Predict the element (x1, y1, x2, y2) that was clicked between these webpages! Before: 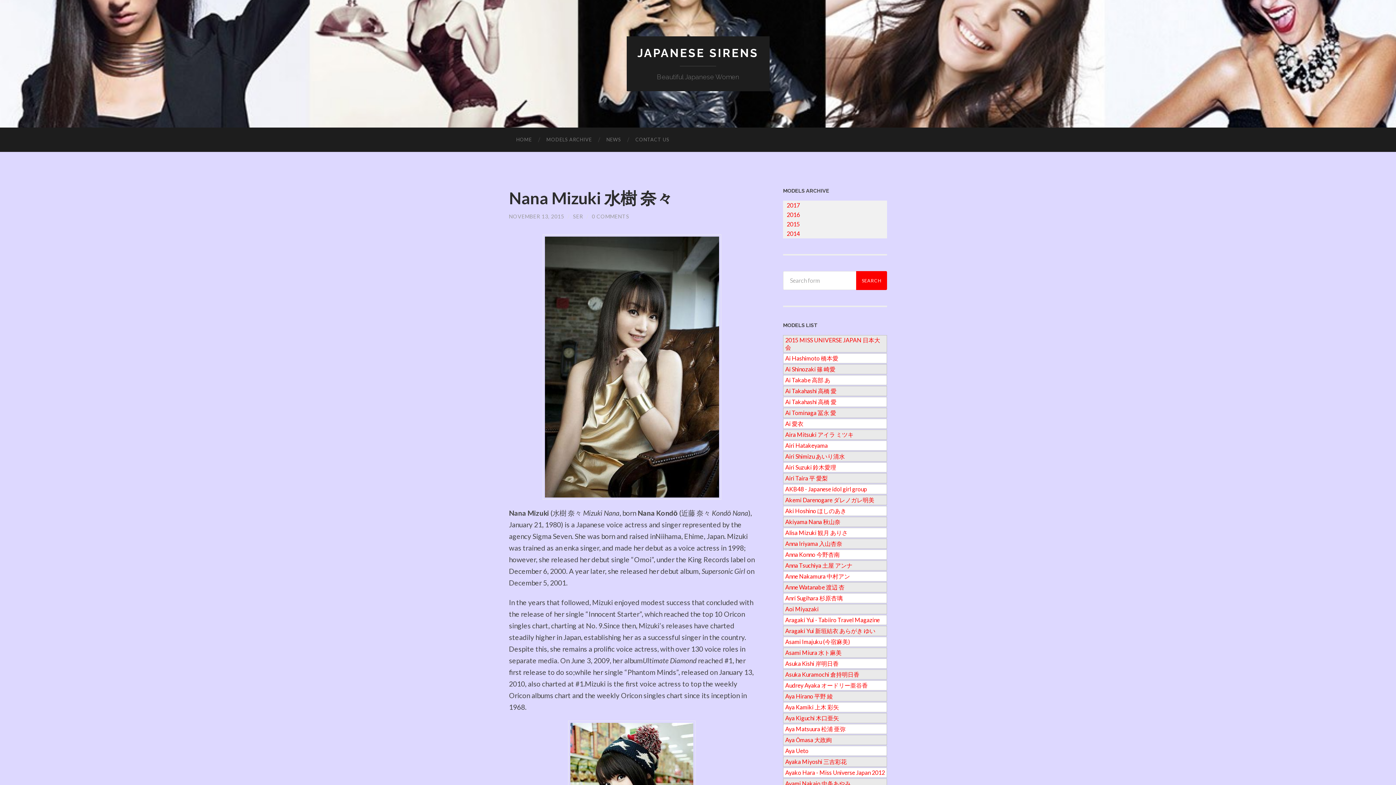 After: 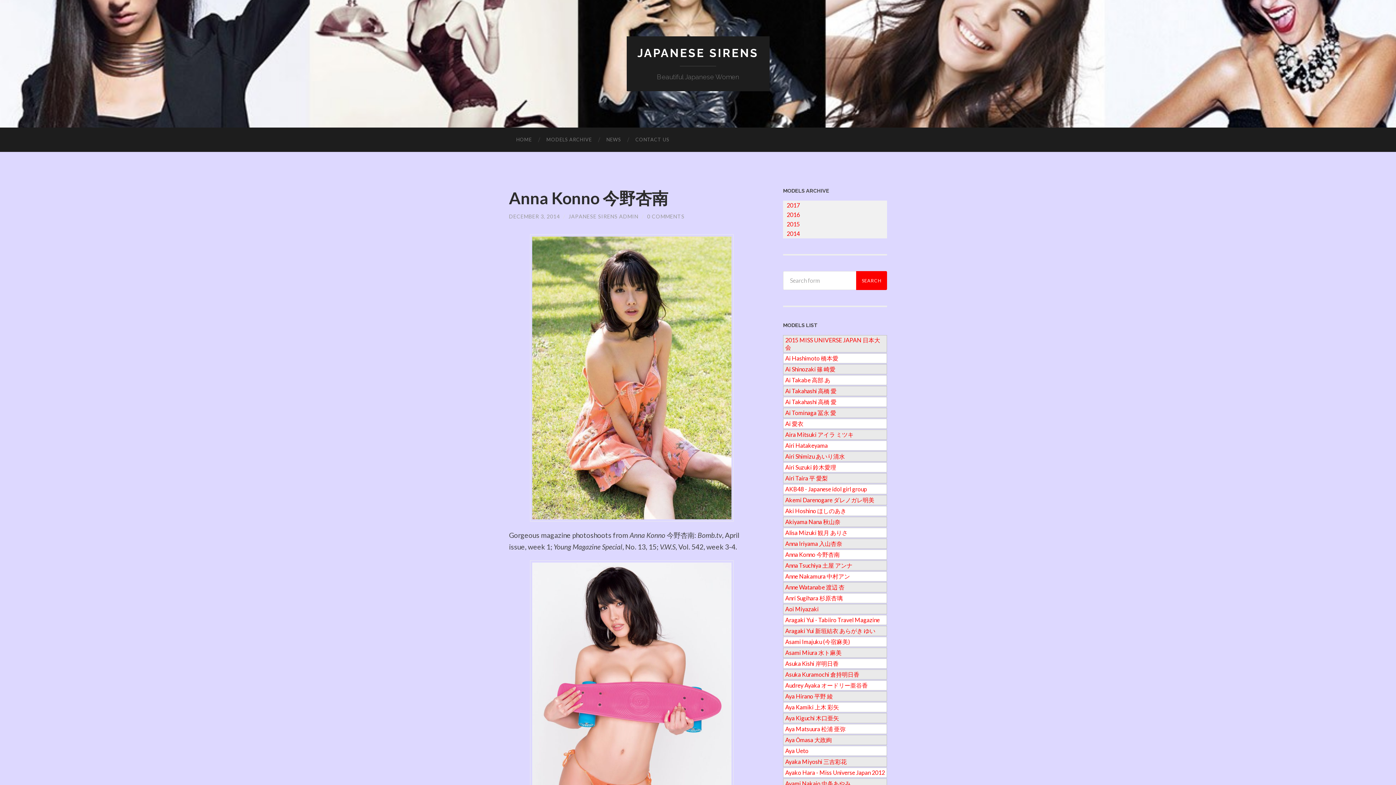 Action: label: Anna Konno 今野杏南 bbox: (785, 551, 840, 558)